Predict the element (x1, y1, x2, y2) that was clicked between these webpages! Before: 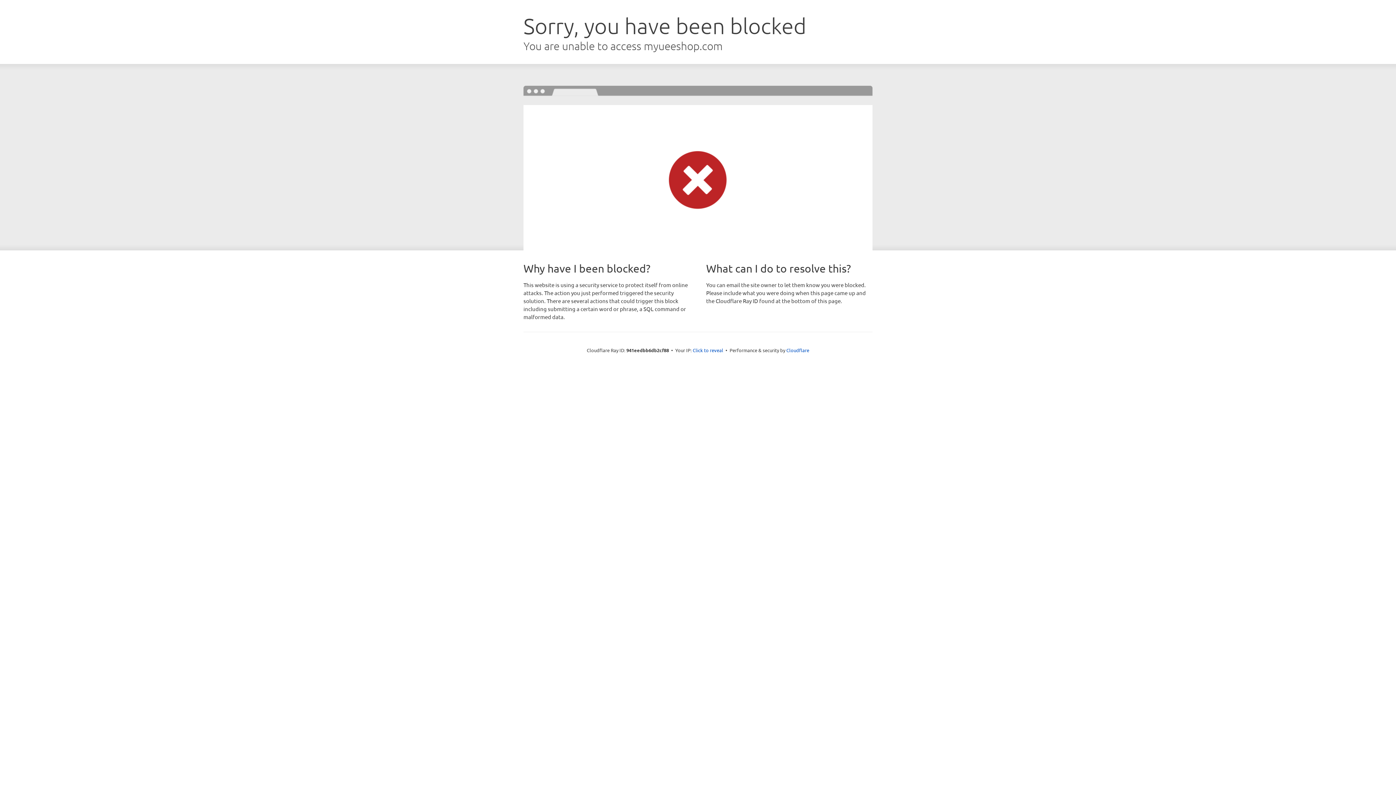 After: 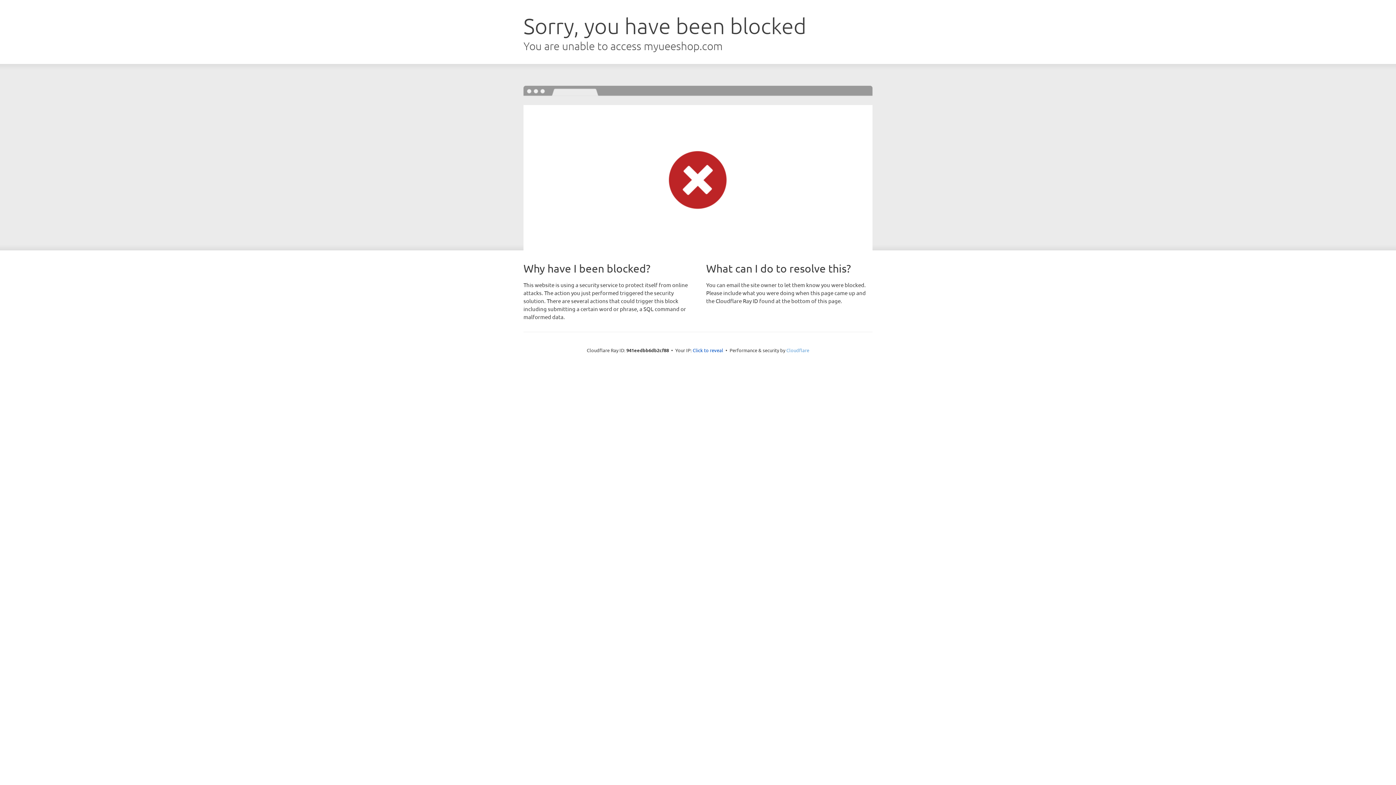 Action: label: Cloudflare bbox: (786, 347, 809, 353)